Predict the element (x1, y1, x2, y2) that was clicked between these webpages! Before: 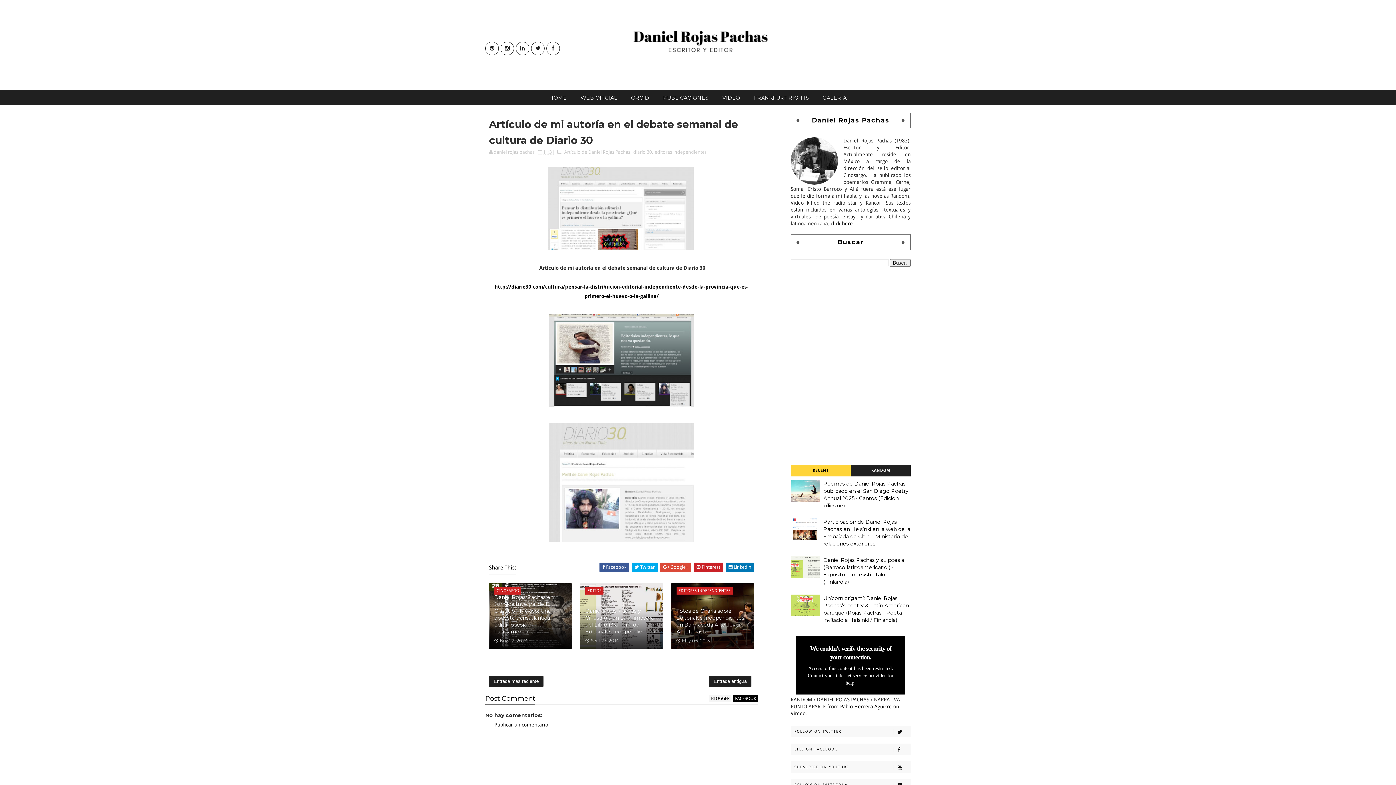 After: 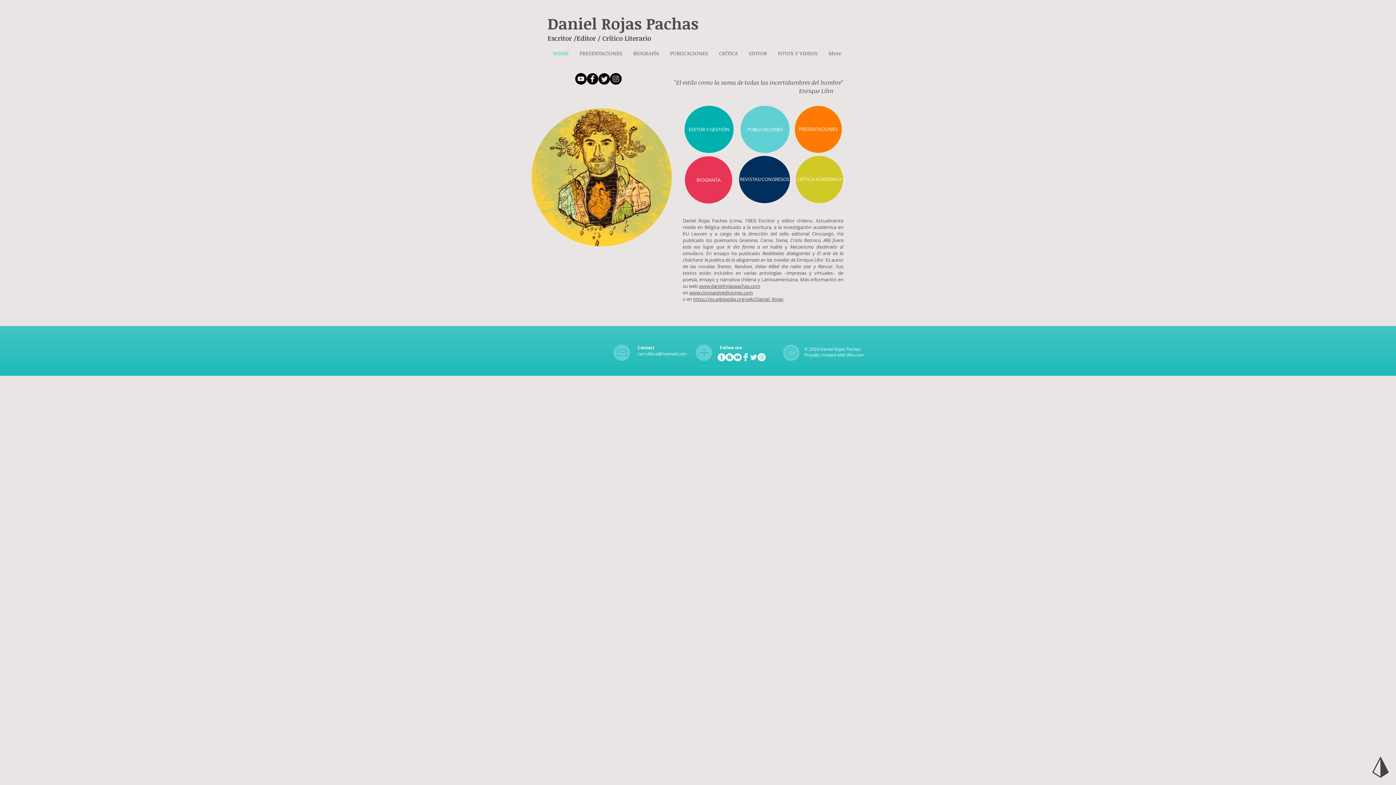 Action: bbox: (830, 220, 859, 226) label: click here →